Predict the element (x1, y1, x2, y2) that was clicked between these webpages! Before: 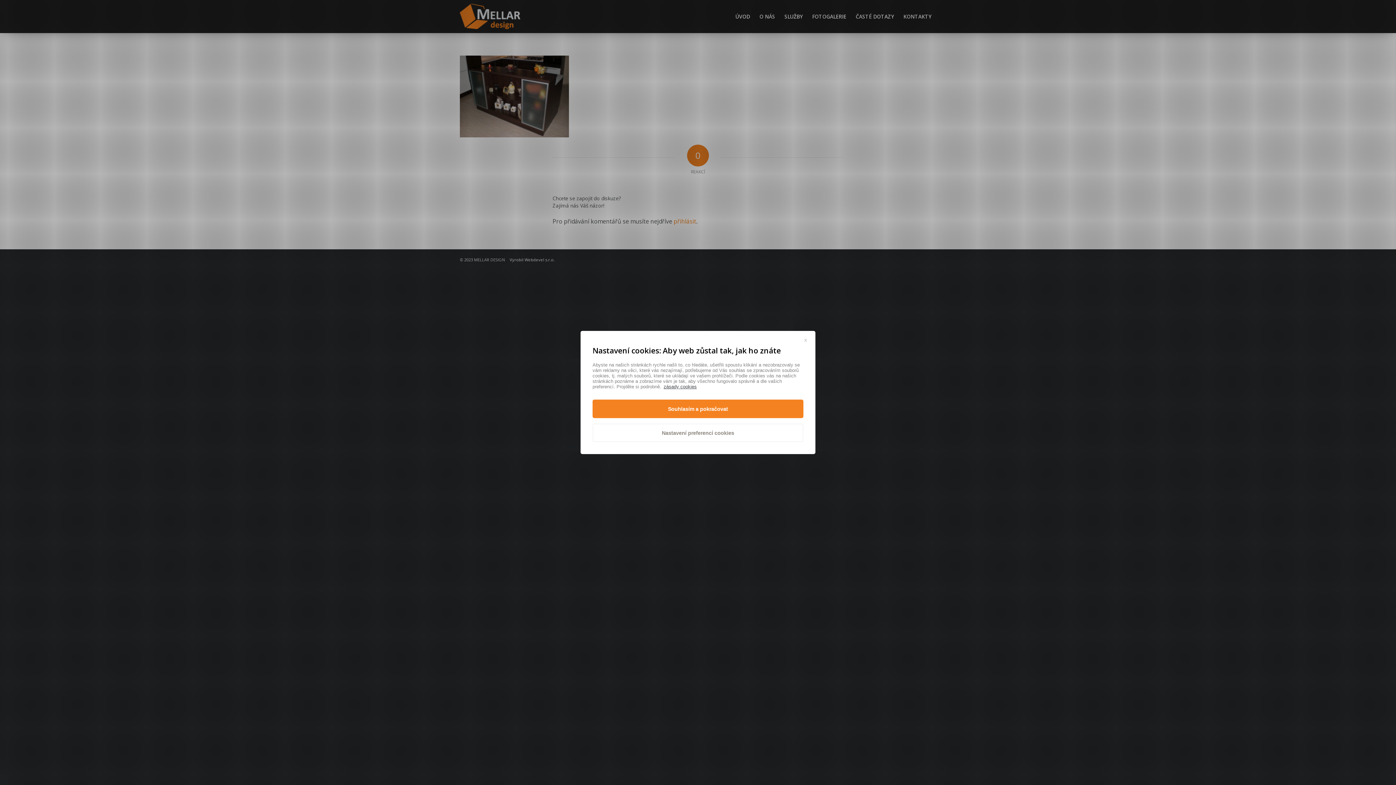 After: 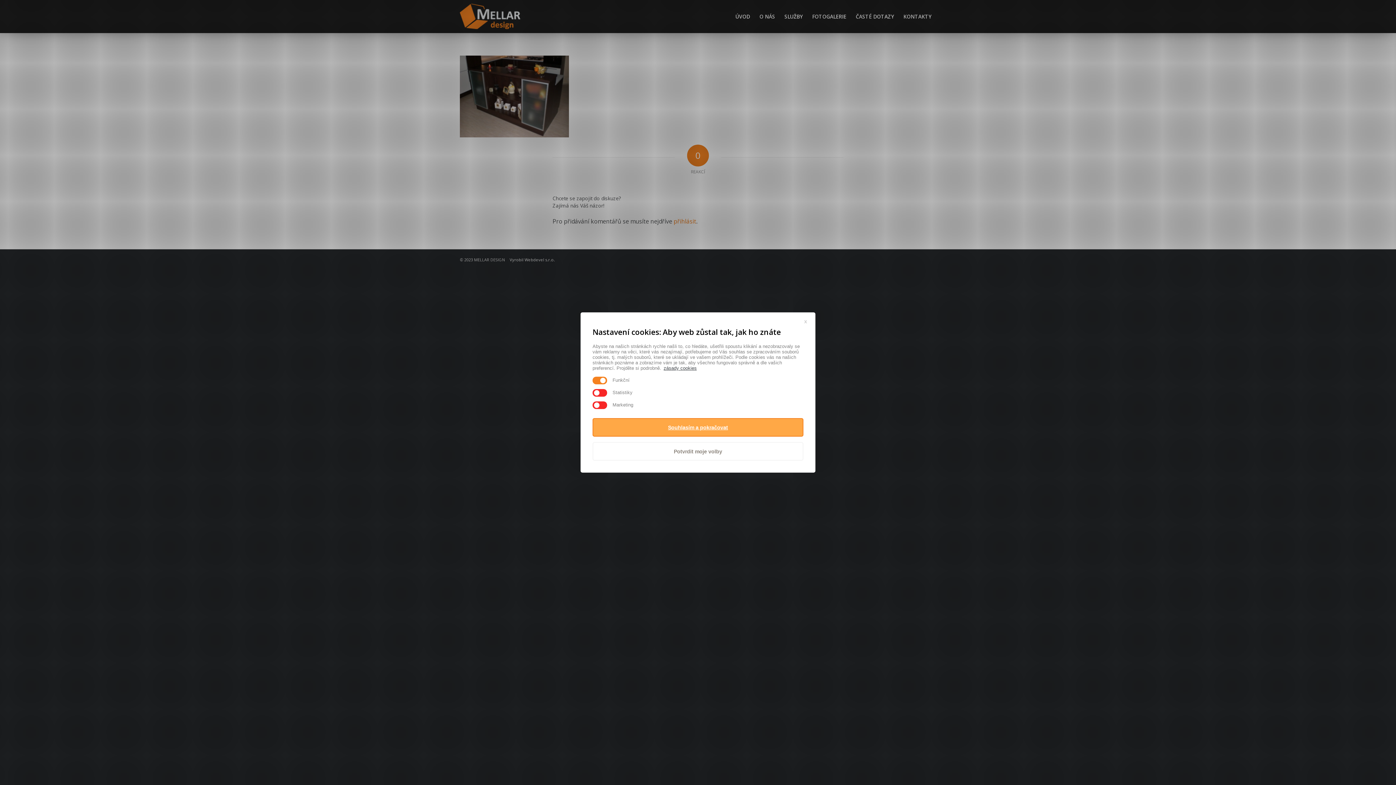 Action: label: Nastavení preferencí cookies bbox: (592, 423, 803, 442)